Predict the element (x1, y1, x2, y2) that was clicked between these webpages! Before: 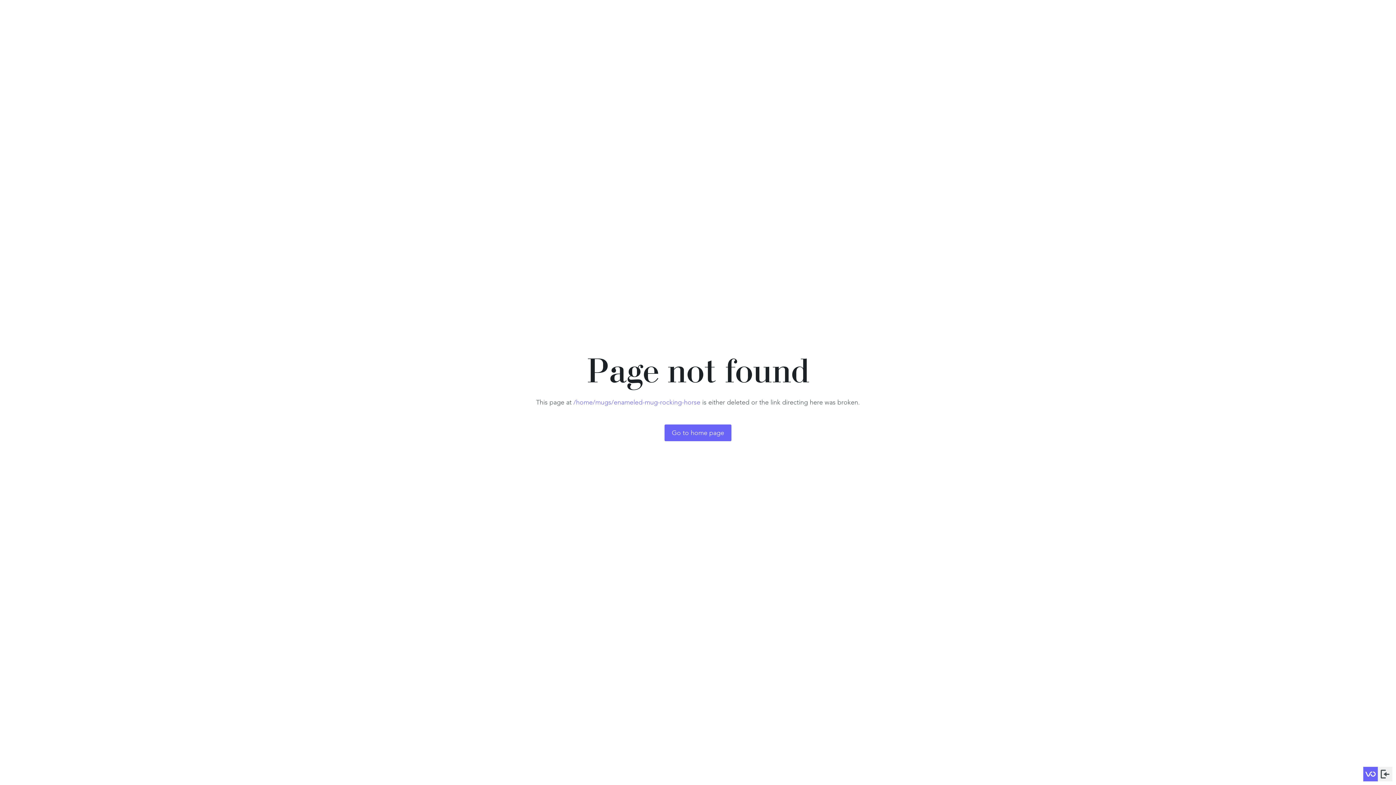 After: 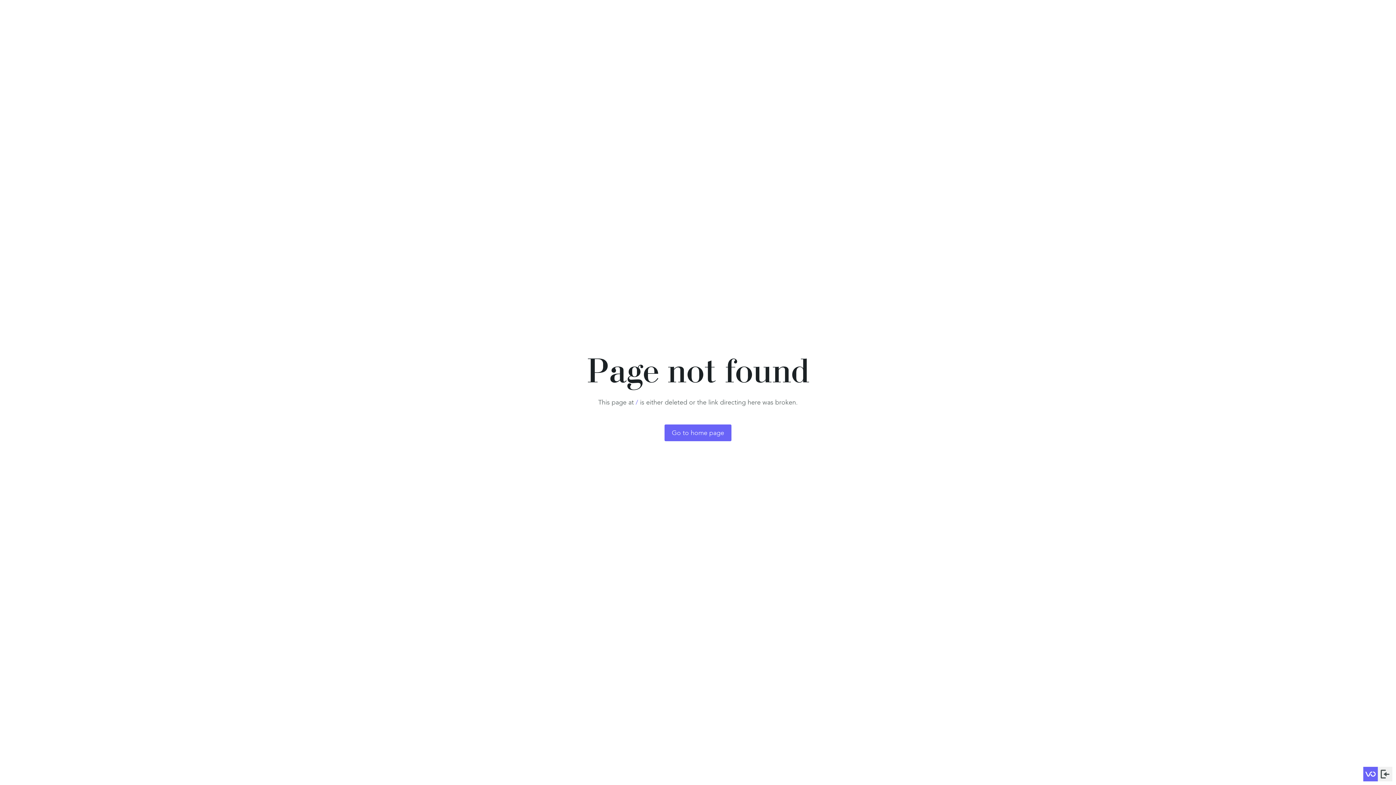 Action: bbox: (664, 424, 731, 441) label: Go to home page